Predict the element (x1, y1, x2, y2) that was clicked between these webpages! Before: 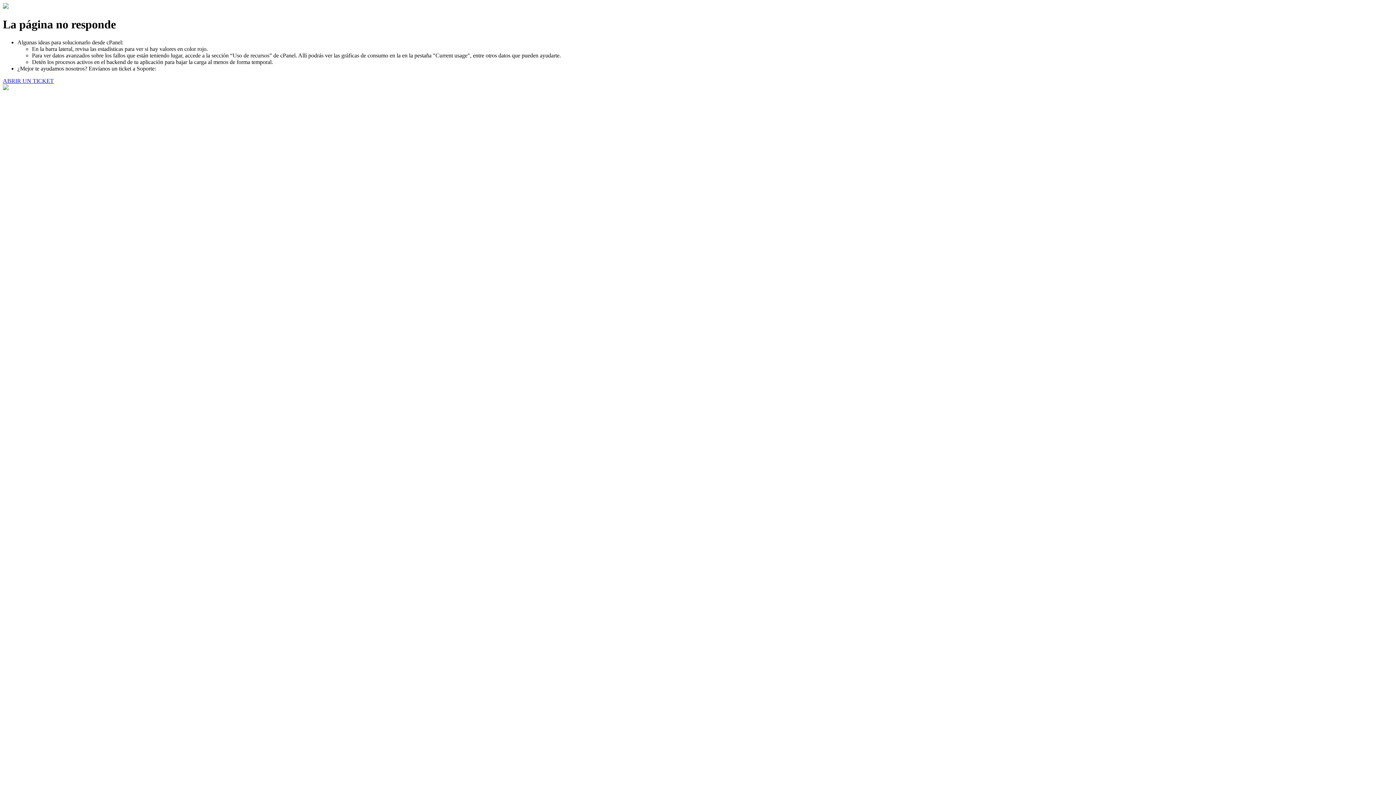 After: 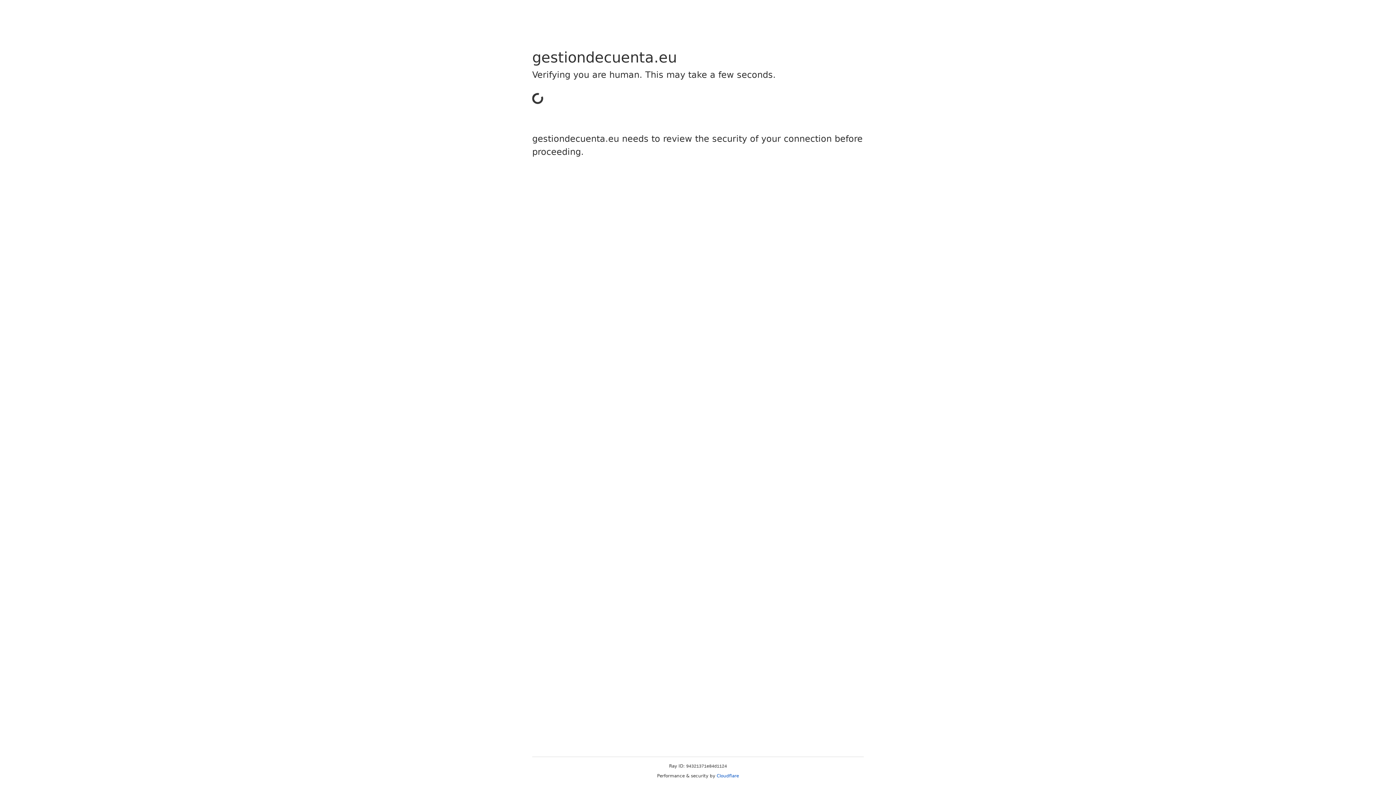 Action: label: ABRIR UN TICKET bbox: (2, 77, 53, 83)